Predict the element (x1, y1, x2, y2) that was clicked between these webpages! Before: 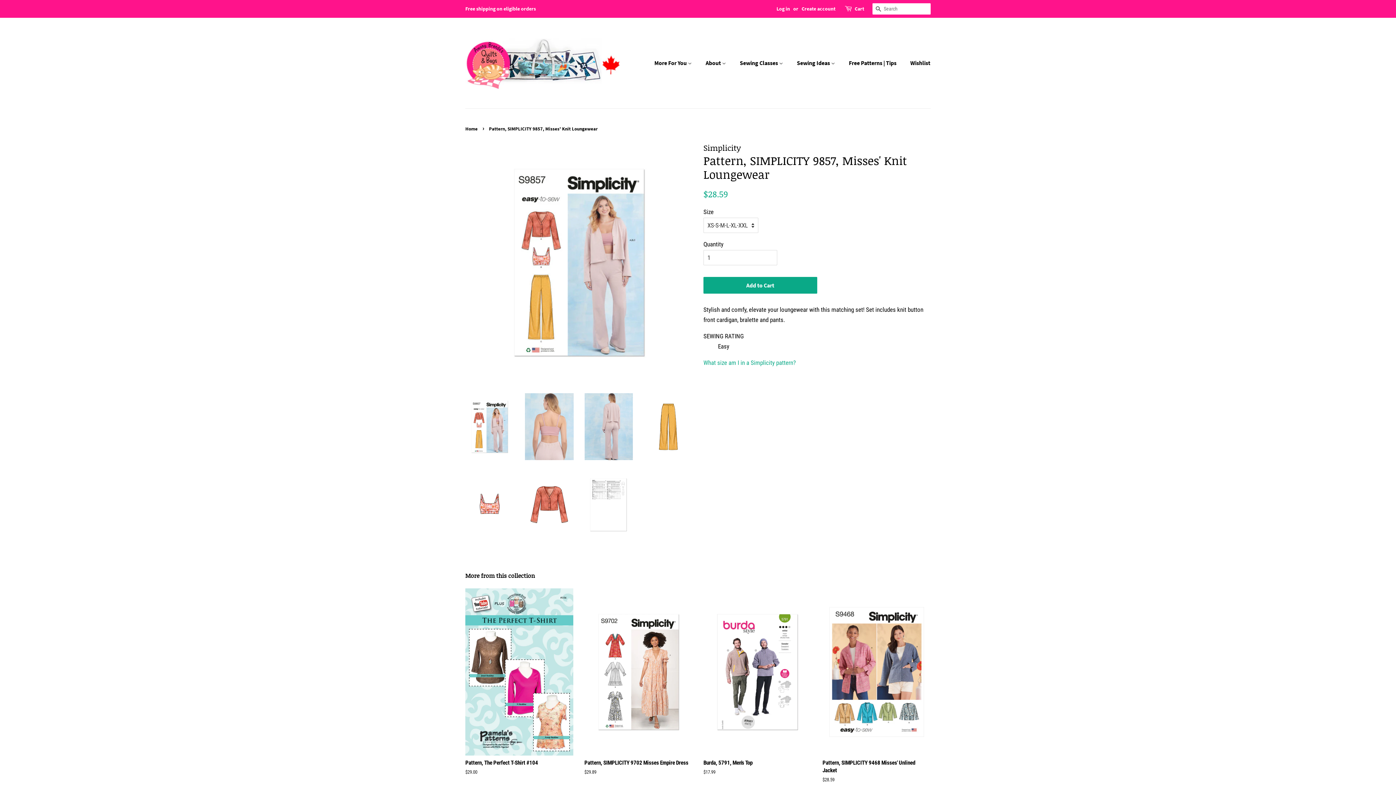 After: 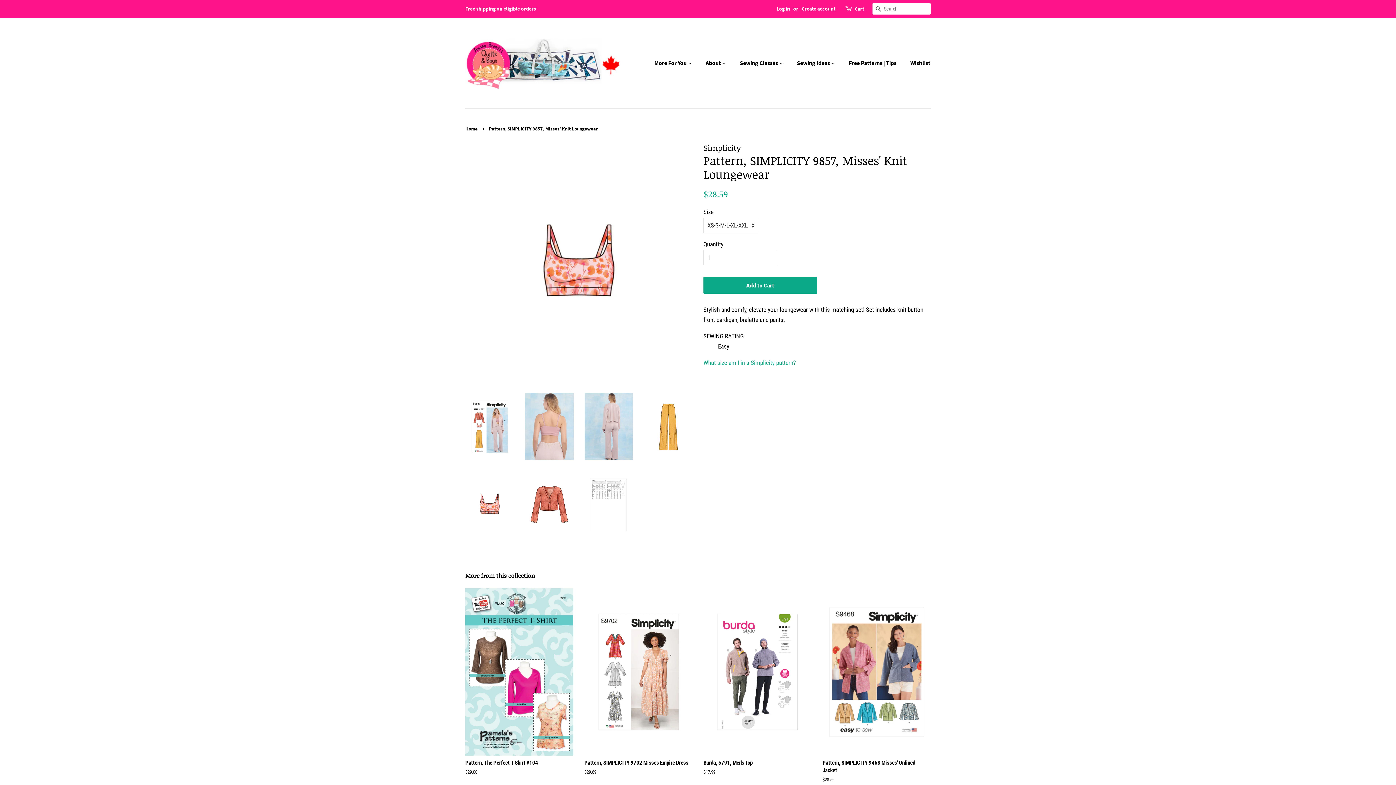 Action: bbox: (465, 471, 514, 538)